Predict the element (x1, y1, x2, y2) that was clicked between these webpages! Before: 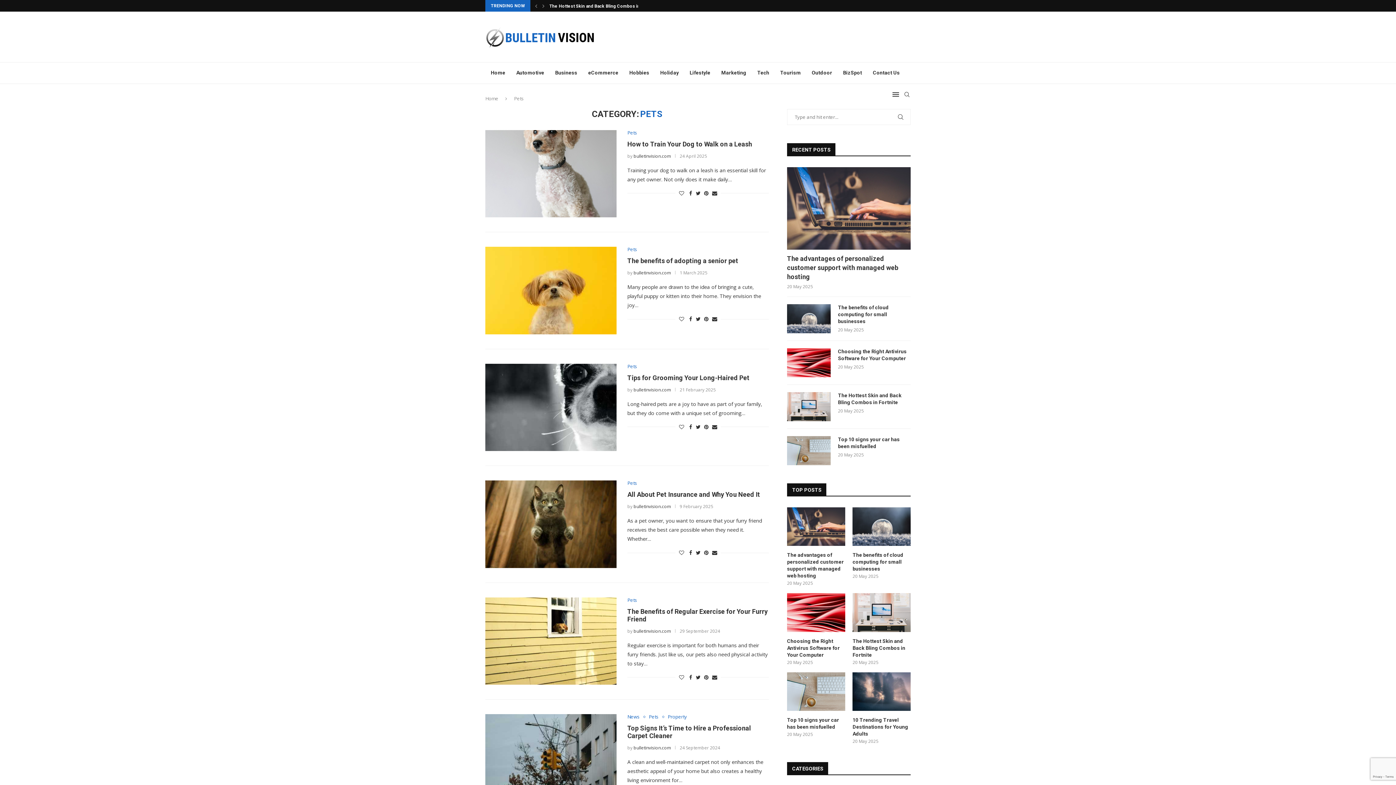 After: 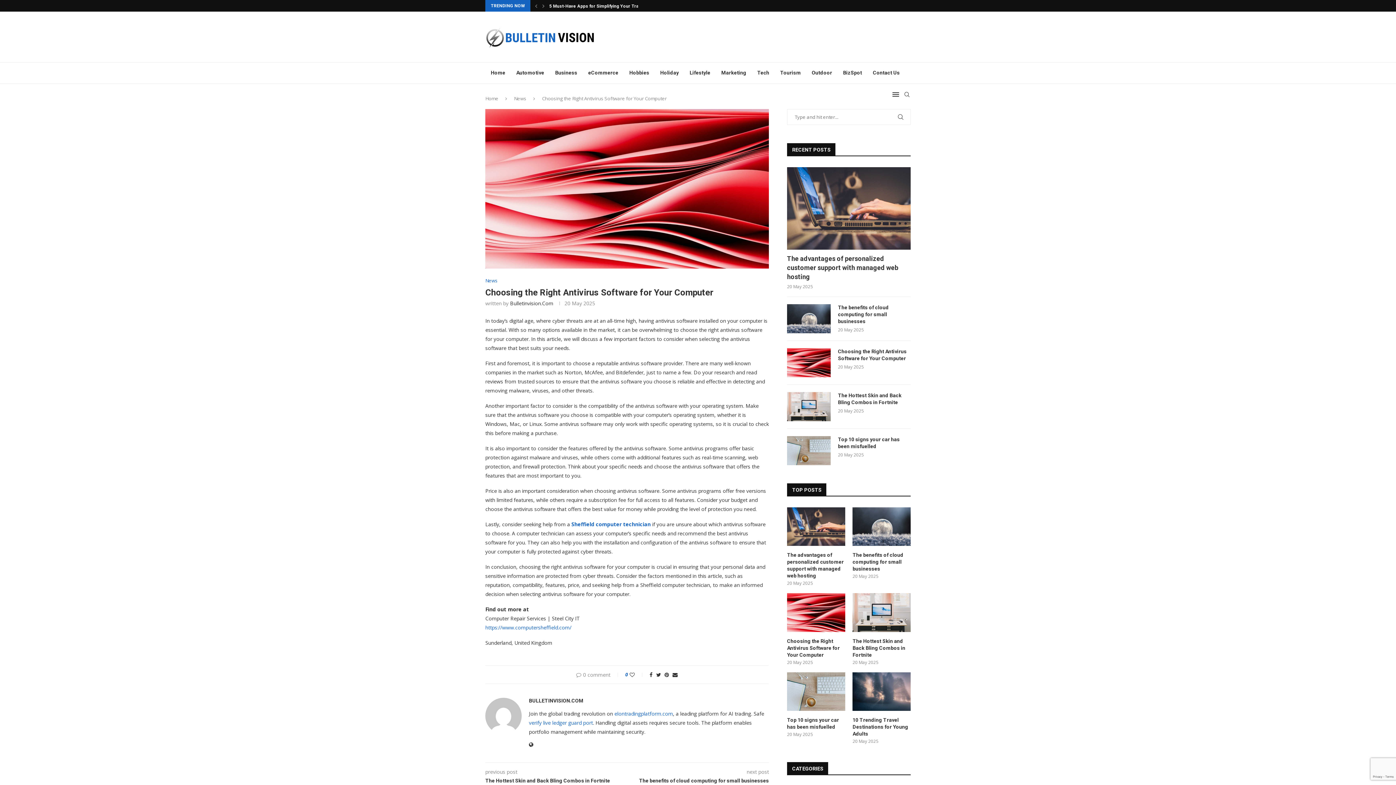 Action: bbox: (787, 348, 830, 377)